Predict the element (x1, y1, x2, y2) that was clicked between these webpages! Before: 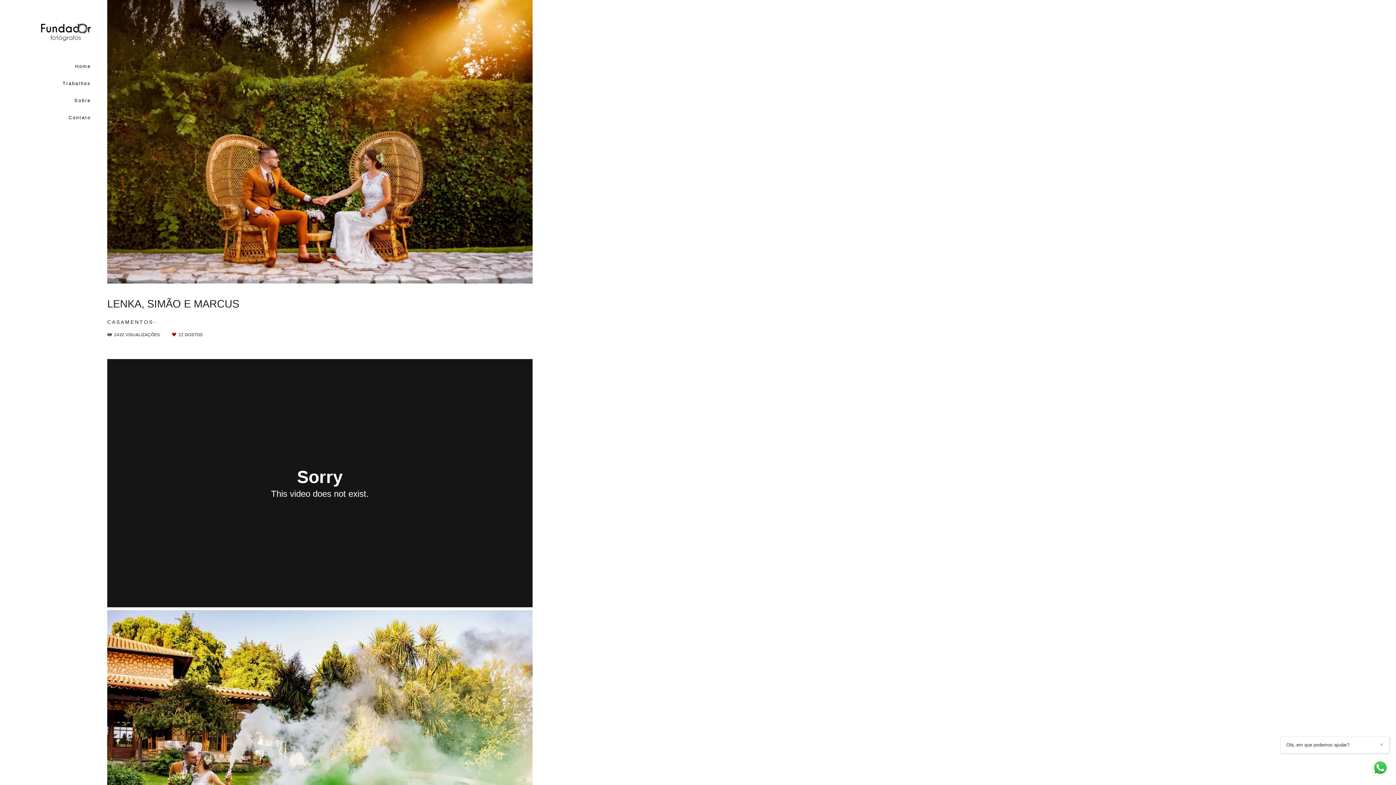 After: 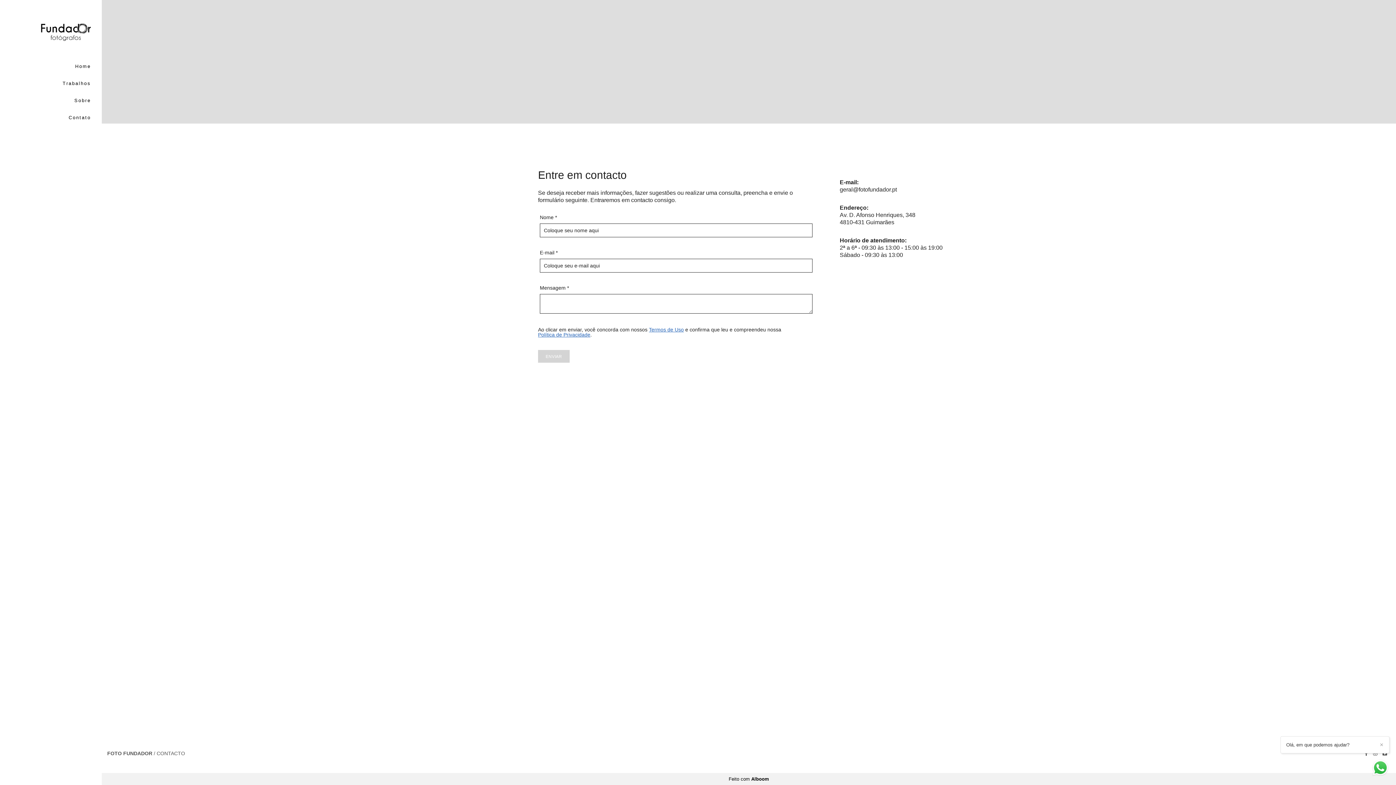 Action: bbox: (59, 112, 90, 122) label: Contato